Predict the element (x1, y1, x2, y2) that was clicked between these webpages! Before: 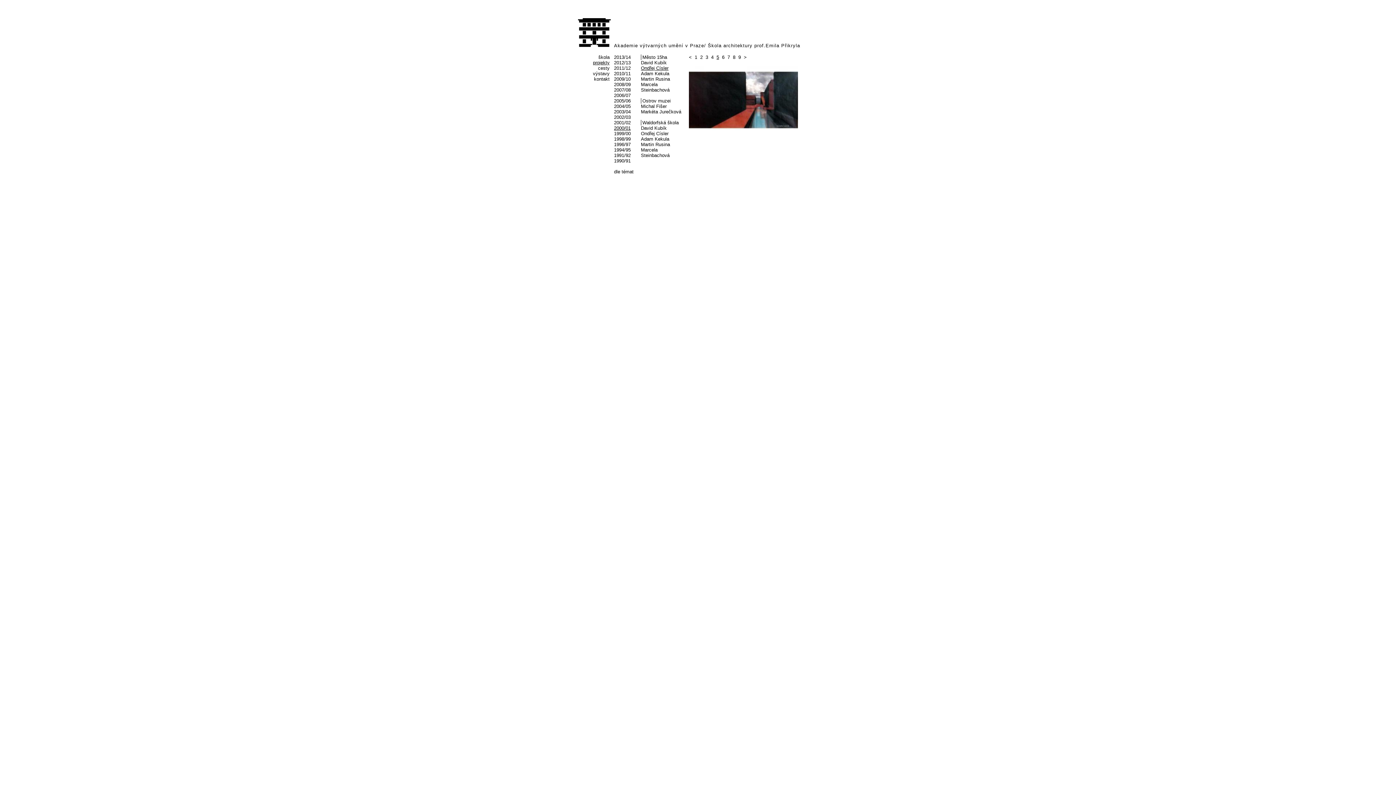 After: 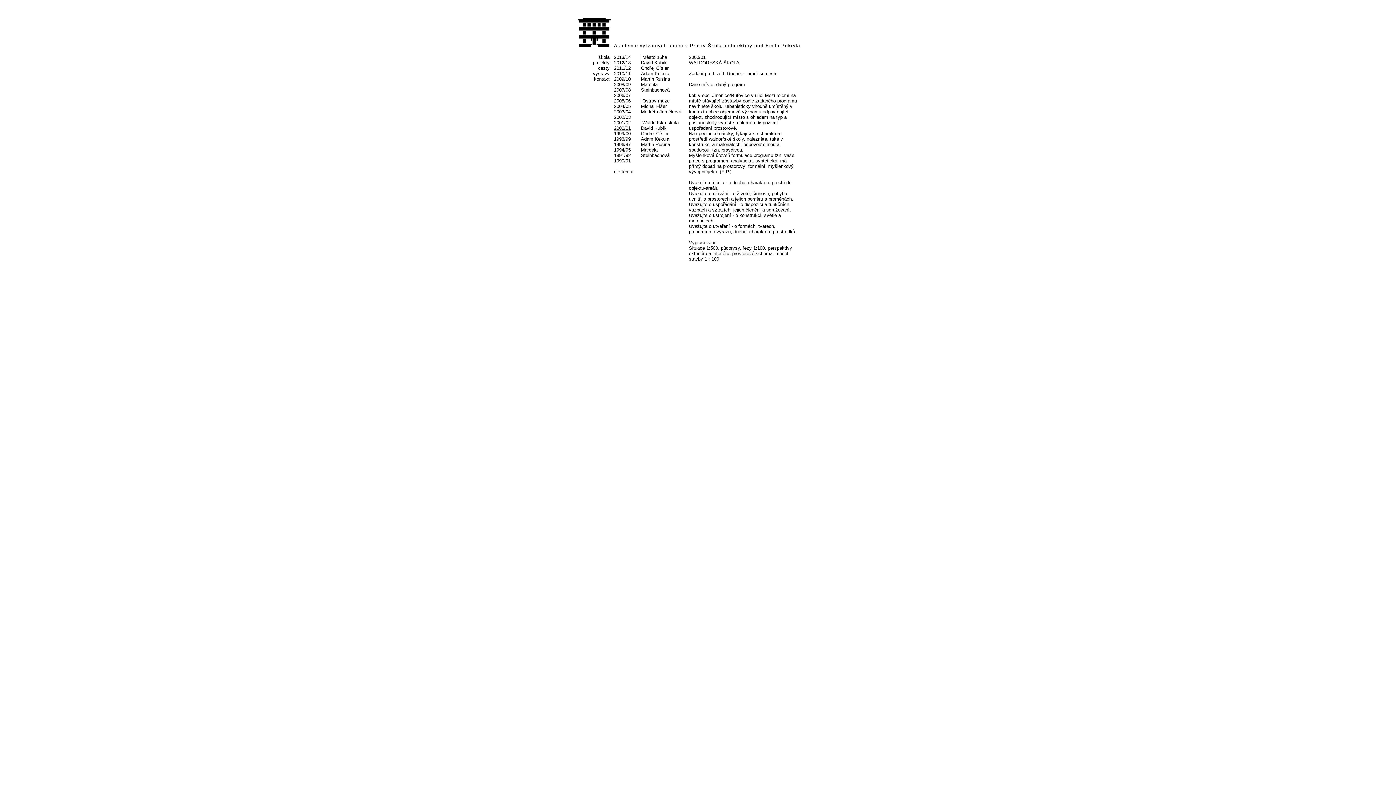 Action: bbox: (642, 120, 678, 125) label: Waldorfská škola